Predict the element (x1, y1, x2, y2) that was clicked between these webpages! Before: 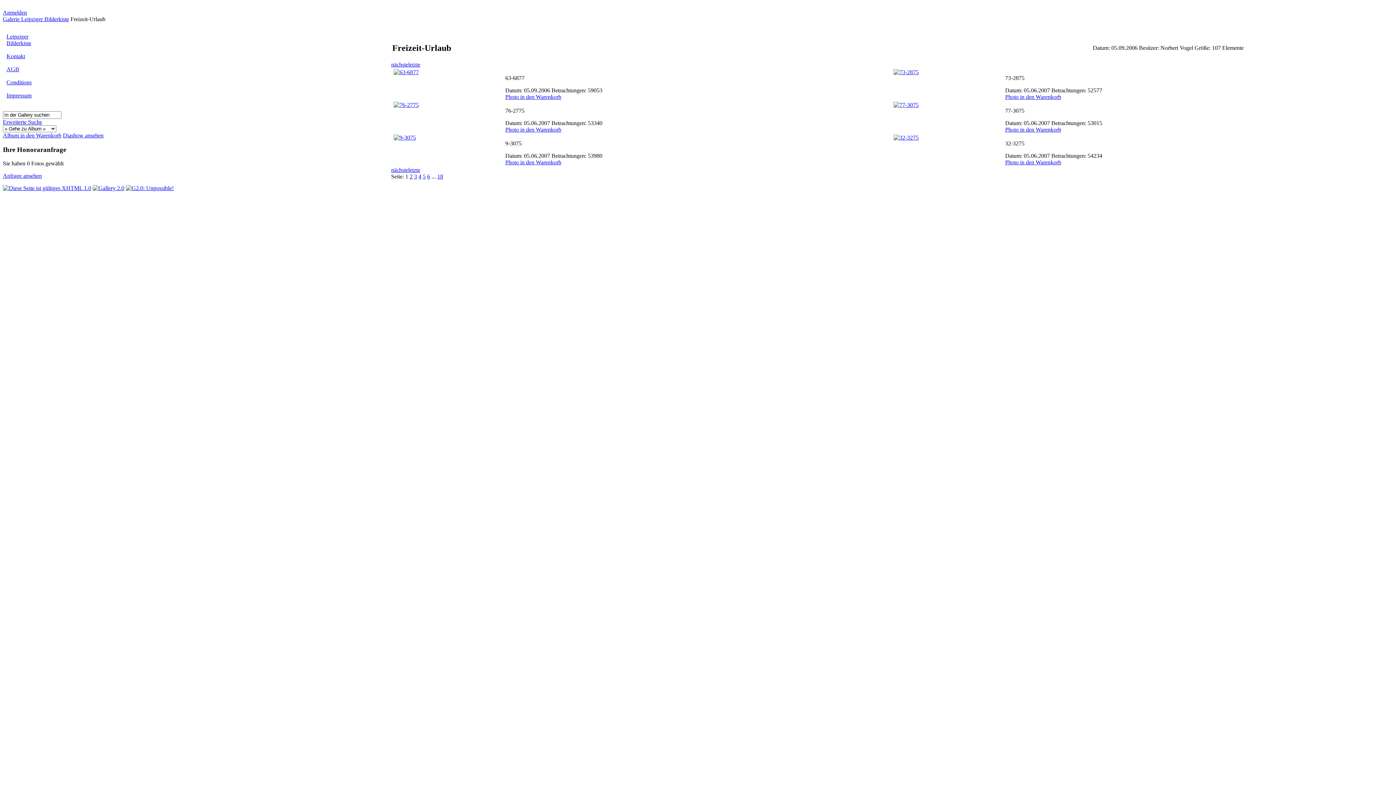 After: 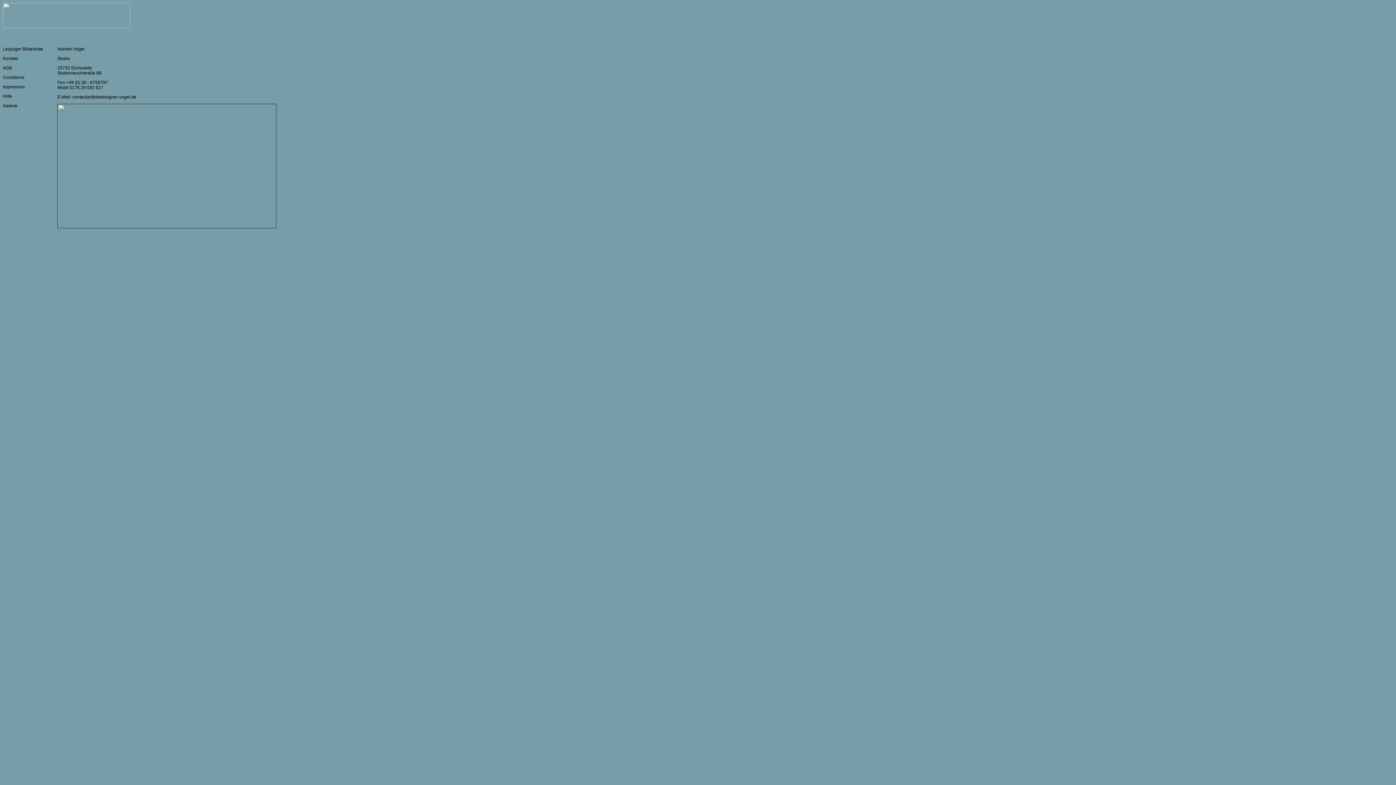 Action: bbox: (6, 53, 25, 59) label: Kontakt